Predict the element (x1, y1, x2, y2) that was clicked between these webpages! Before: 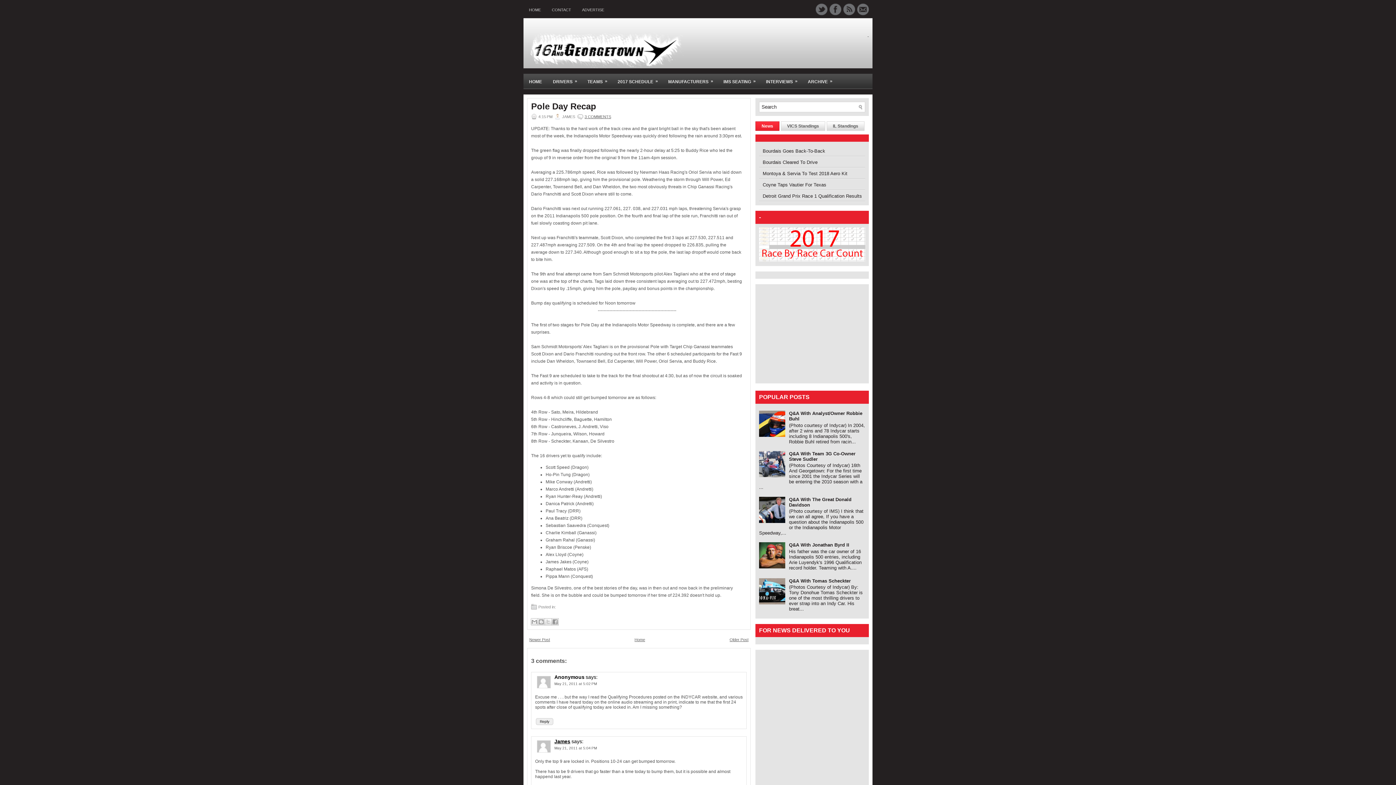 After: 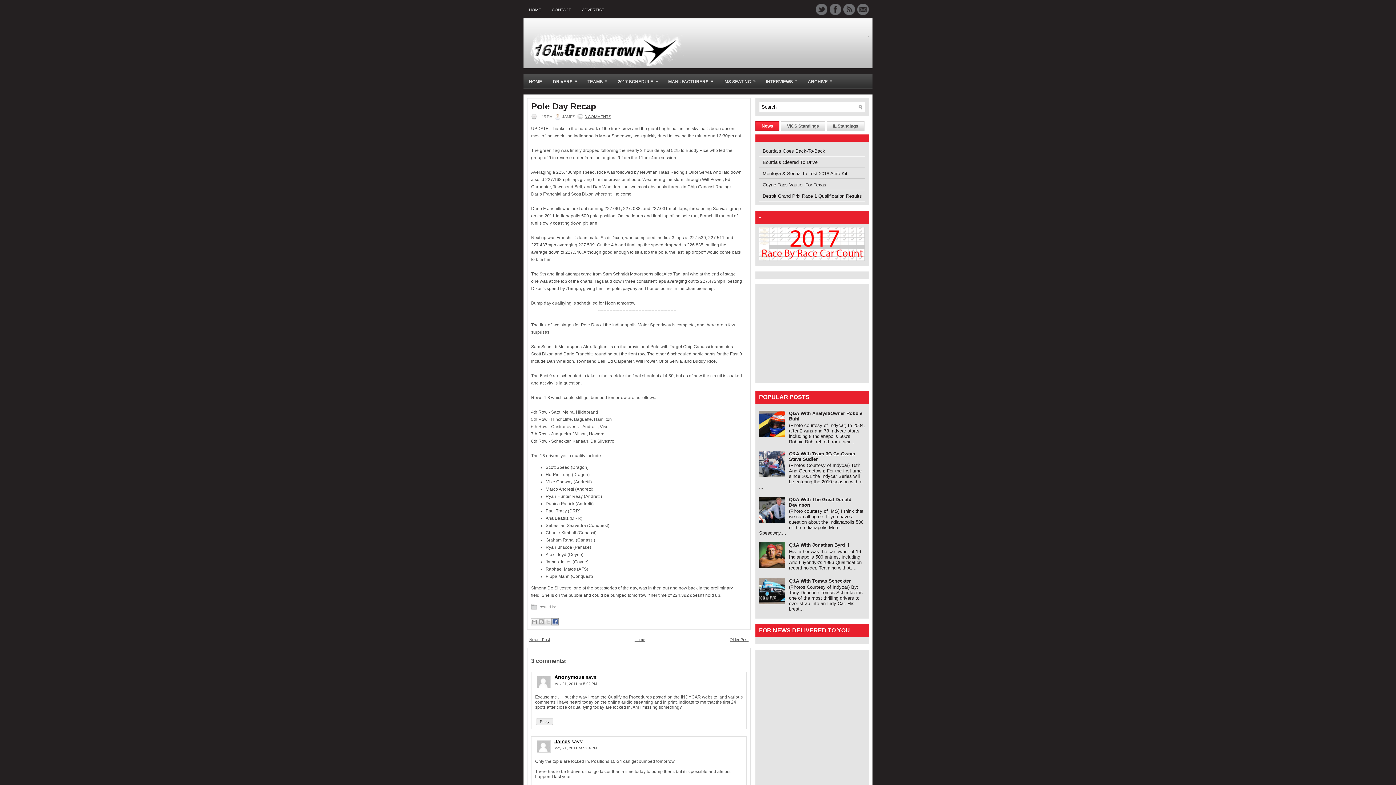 Action: bbox: (551, 618, 558, 625) label: Share to Facebook